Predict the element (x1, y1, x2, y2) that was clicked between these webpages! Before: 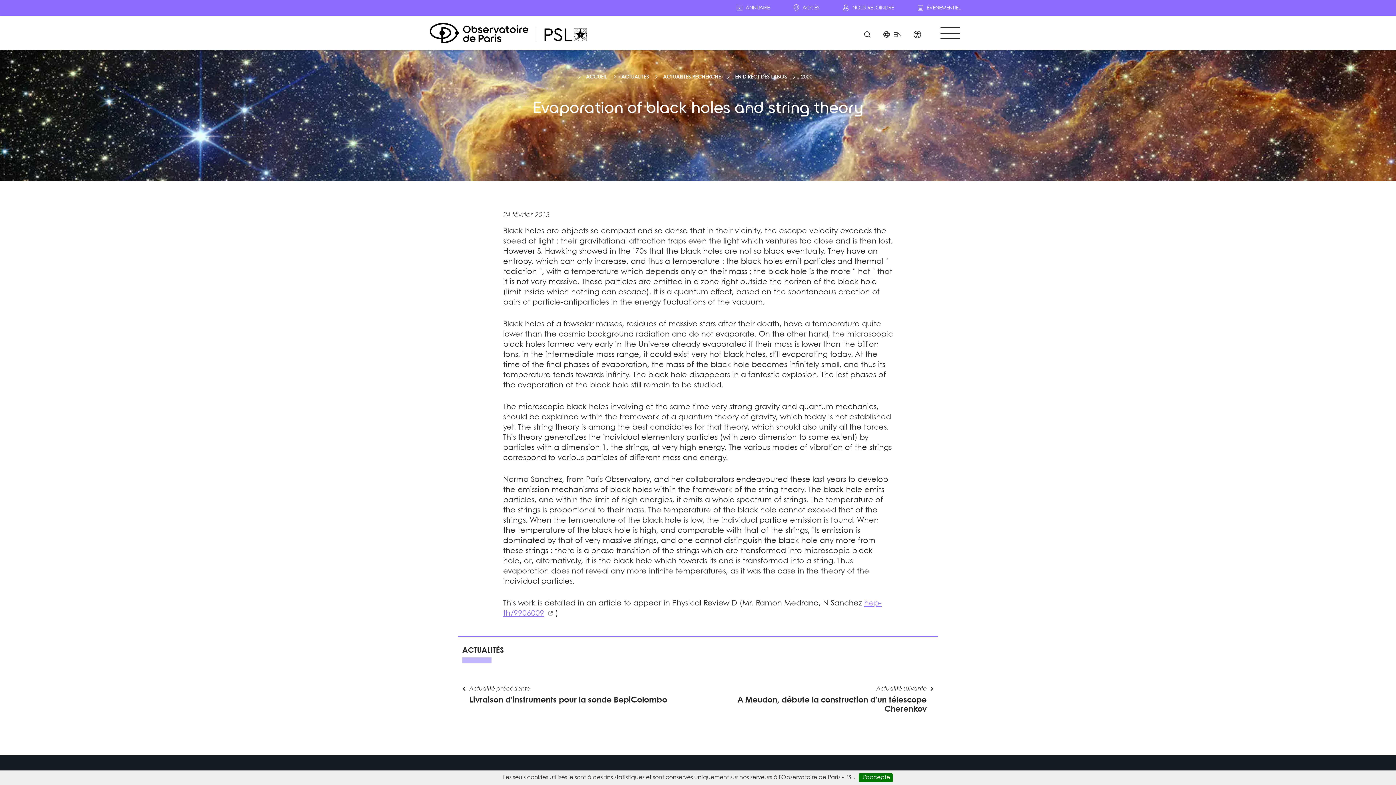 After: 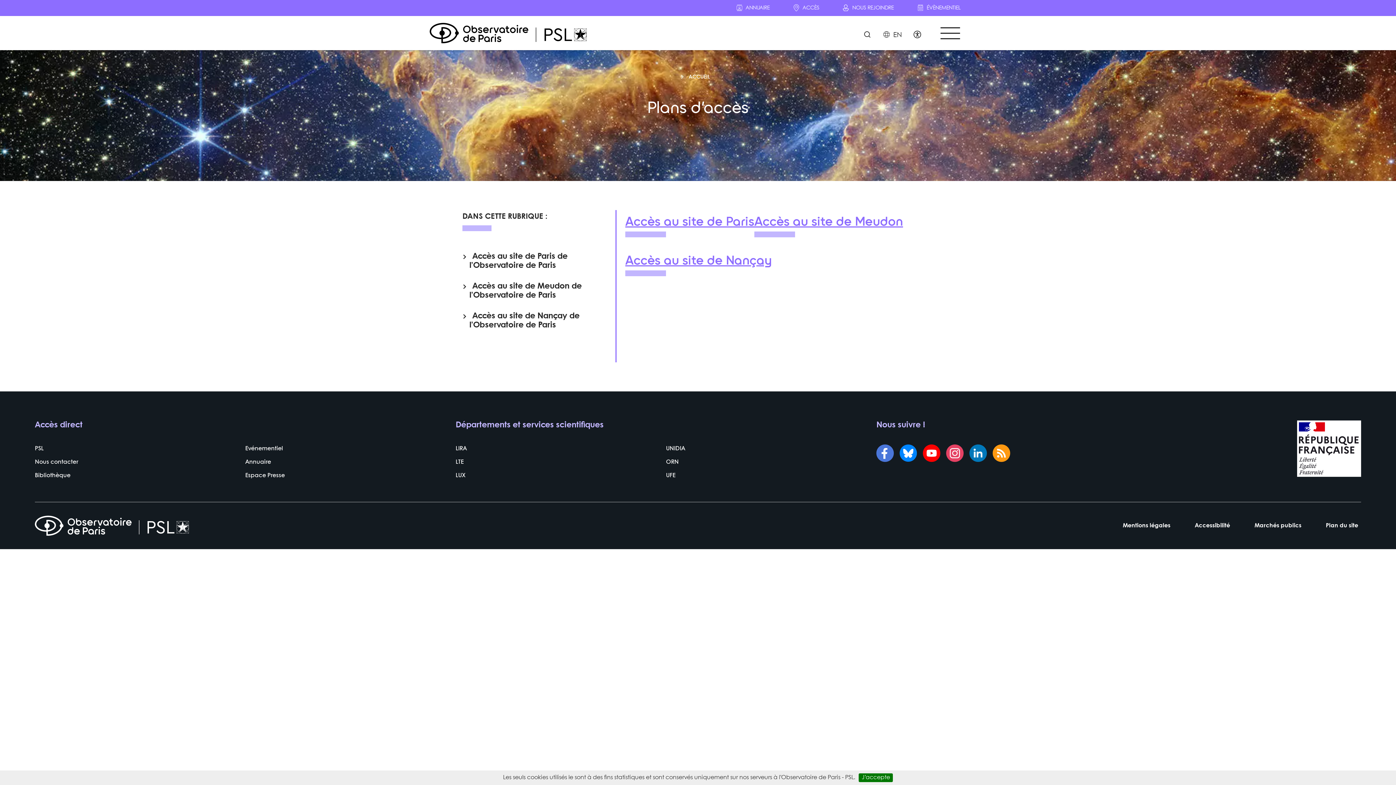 Action: bbox: (787, 0, 825, 15) label: ACCÈS